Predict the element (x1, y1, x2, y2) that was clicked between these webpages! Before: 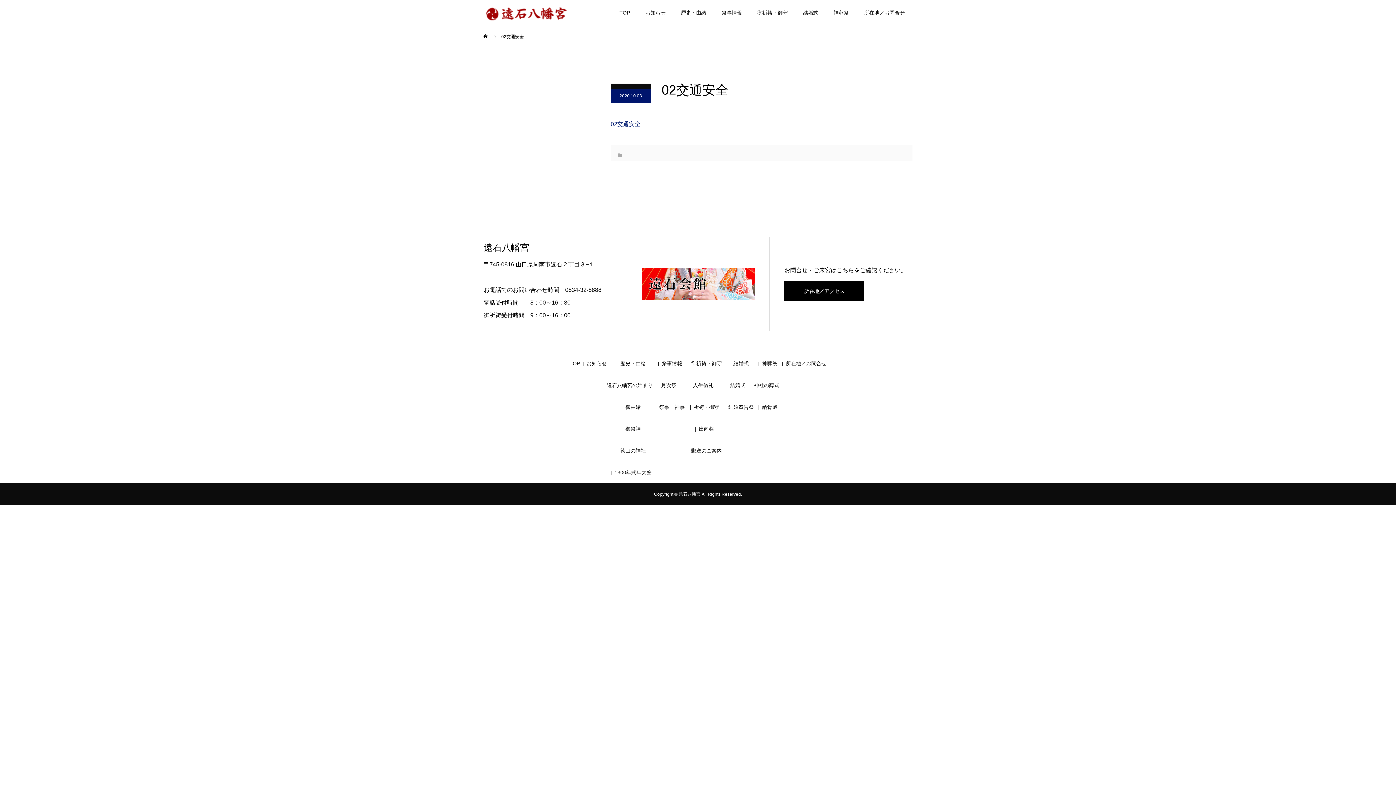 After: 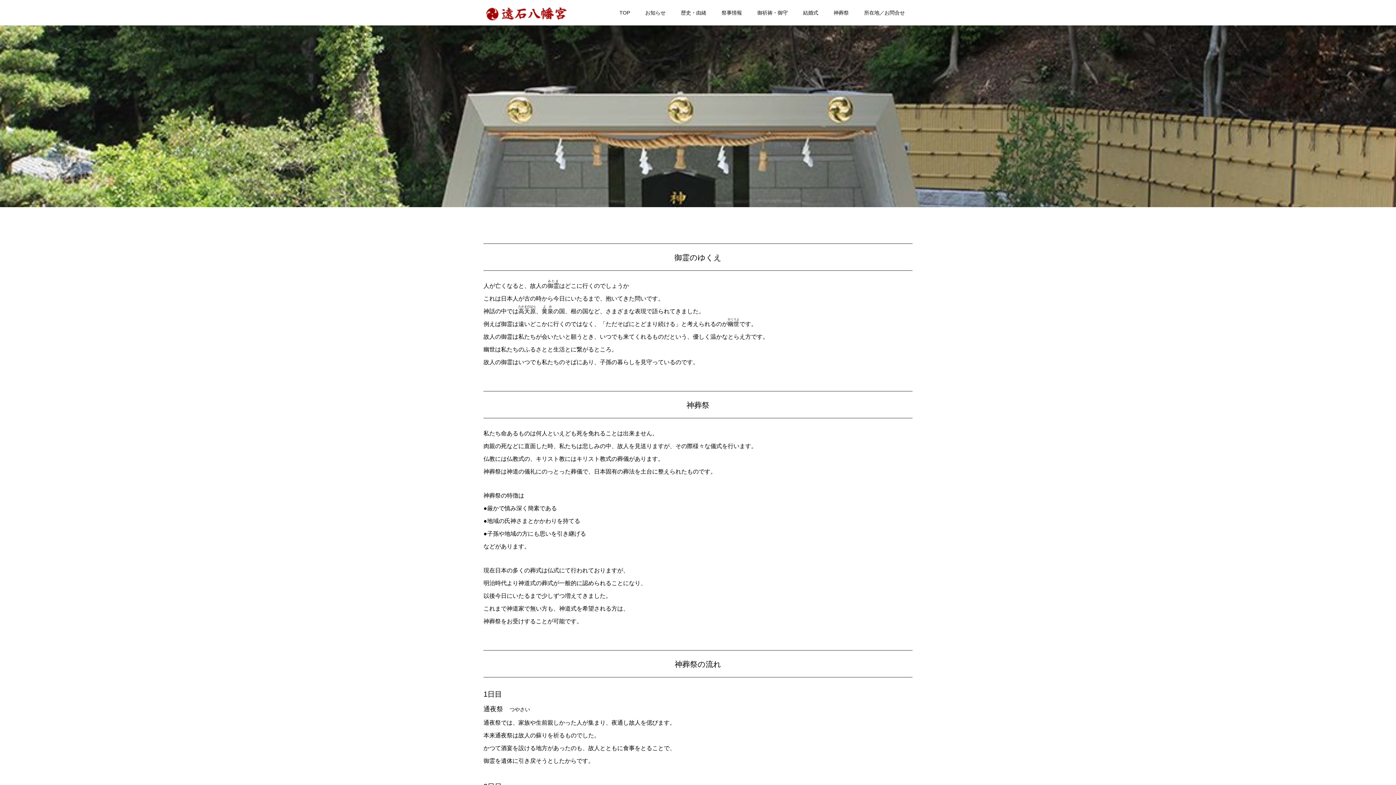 Action: bbox: (754, 382, 779, 388) label: 神社の葬式